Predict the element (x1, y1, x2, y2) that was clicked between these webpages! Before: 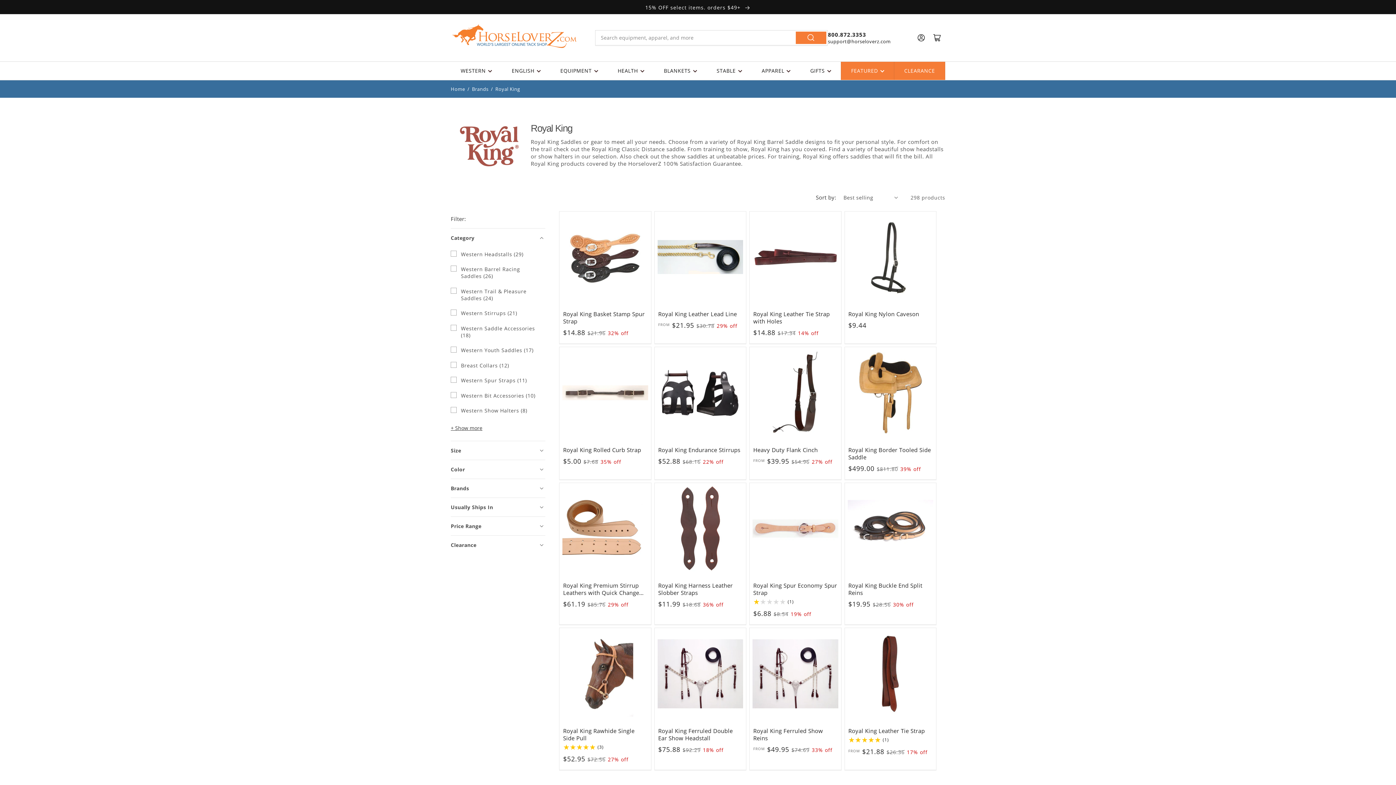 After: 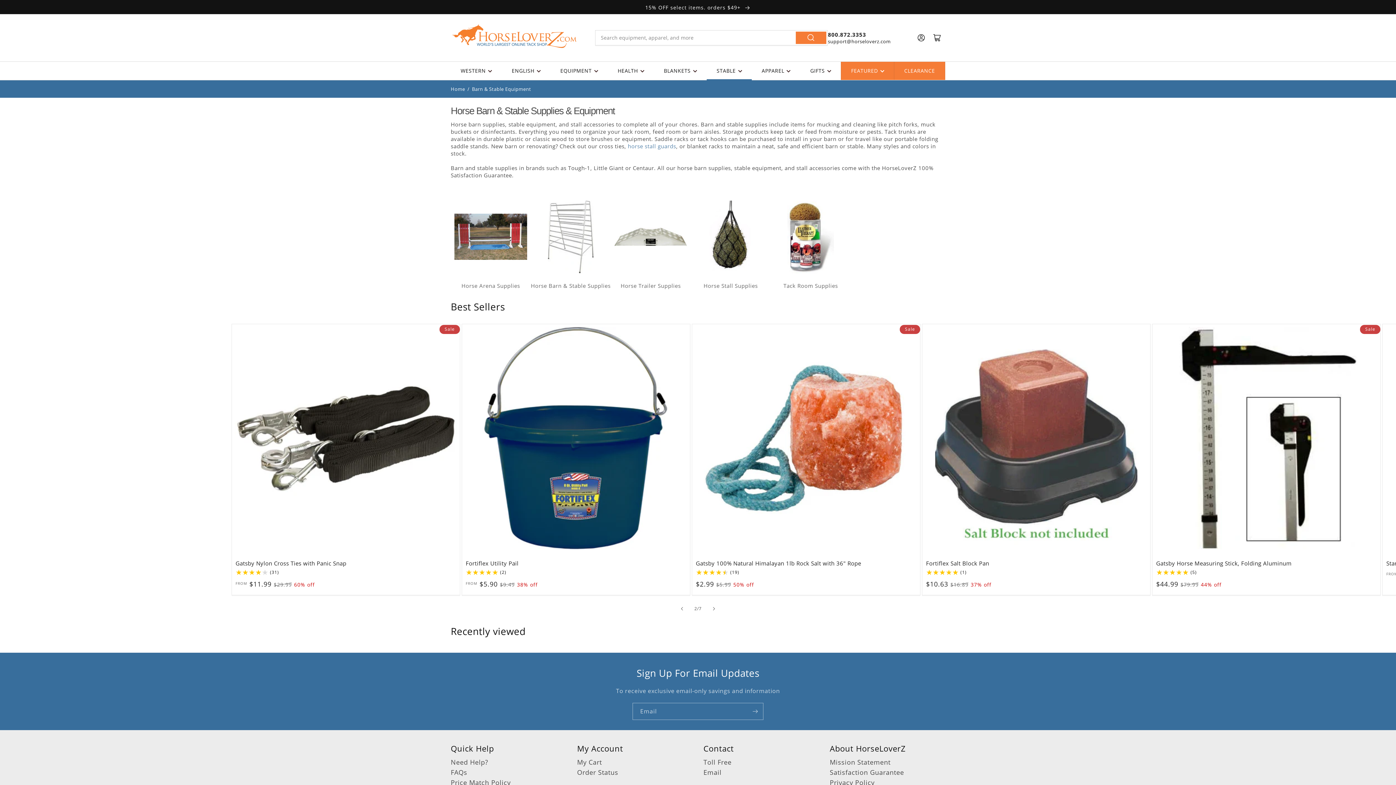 Action: bbox: (706, 61, 752, 79) label: STABLE